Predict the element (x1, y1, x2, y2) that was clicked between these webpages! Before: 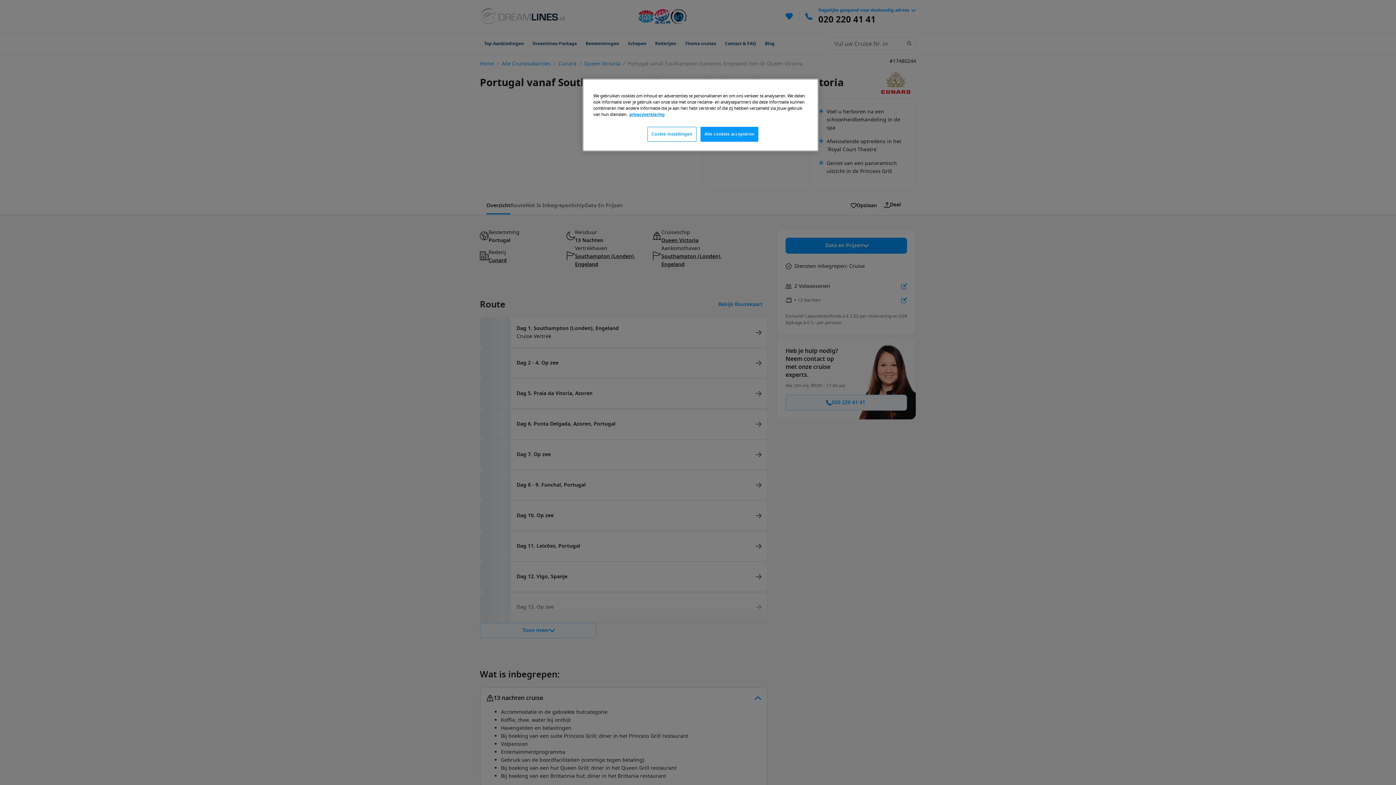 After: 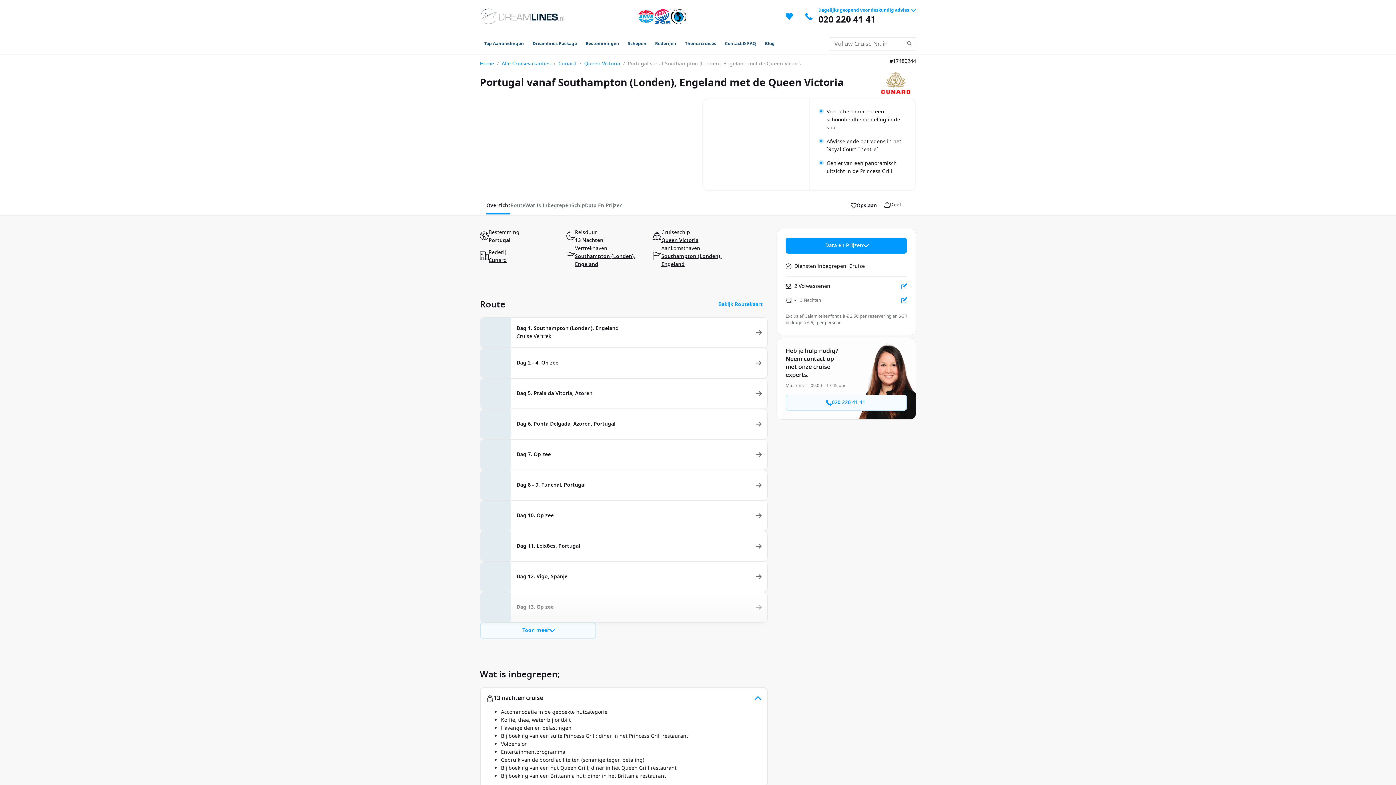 Action: bbox: (700, 126, 758, 141) label: Alle cookies accepteren